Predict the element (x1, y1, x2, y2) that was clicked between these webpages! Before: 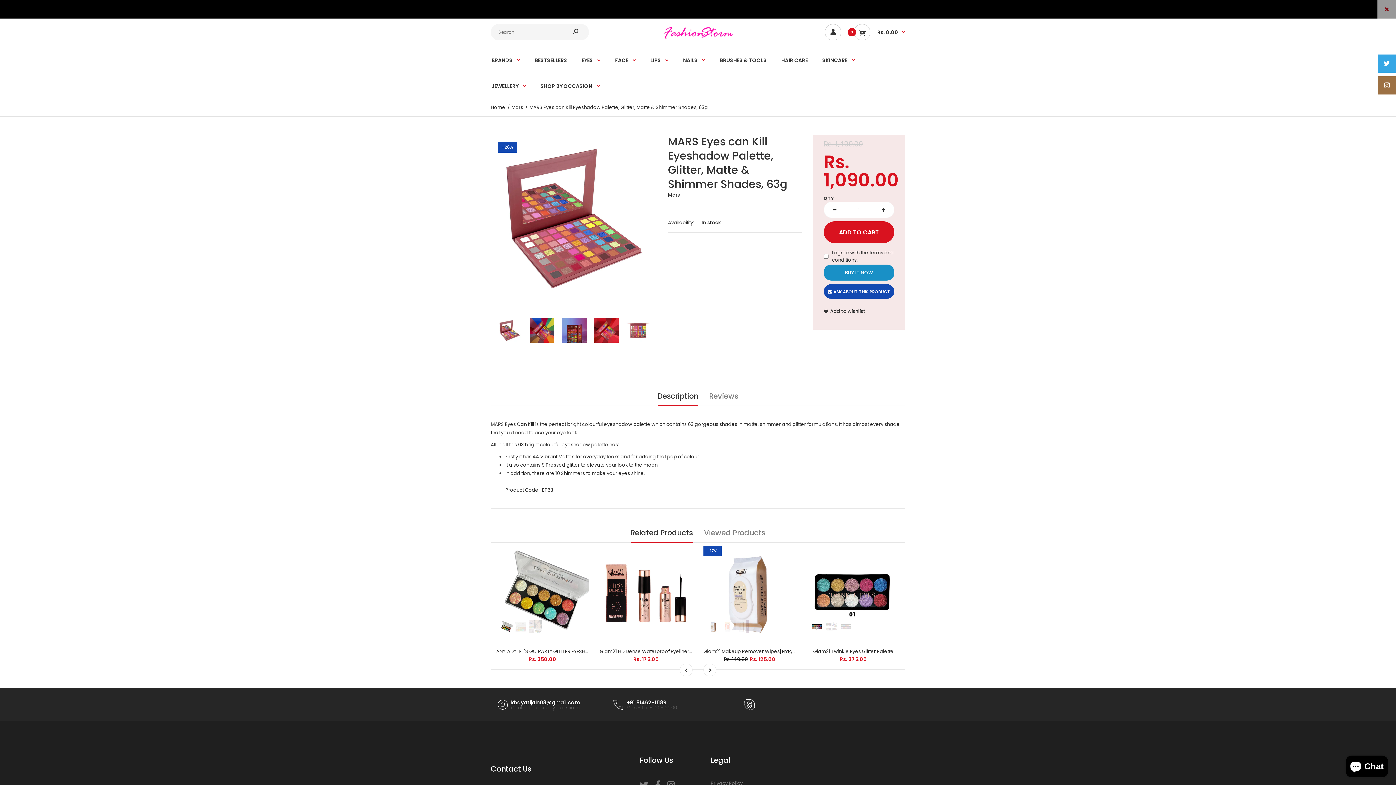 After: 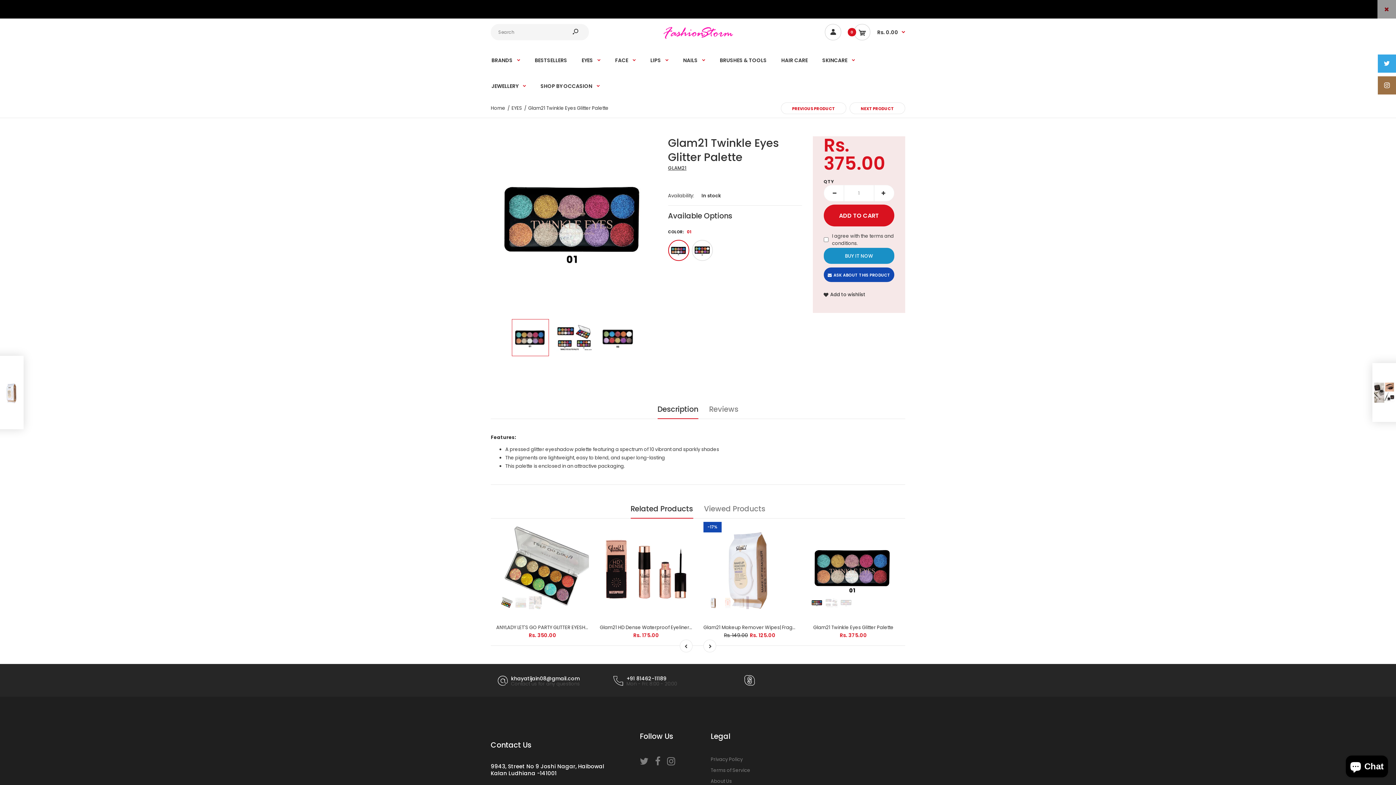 Action: bbox: (807, 546, 900, 638)